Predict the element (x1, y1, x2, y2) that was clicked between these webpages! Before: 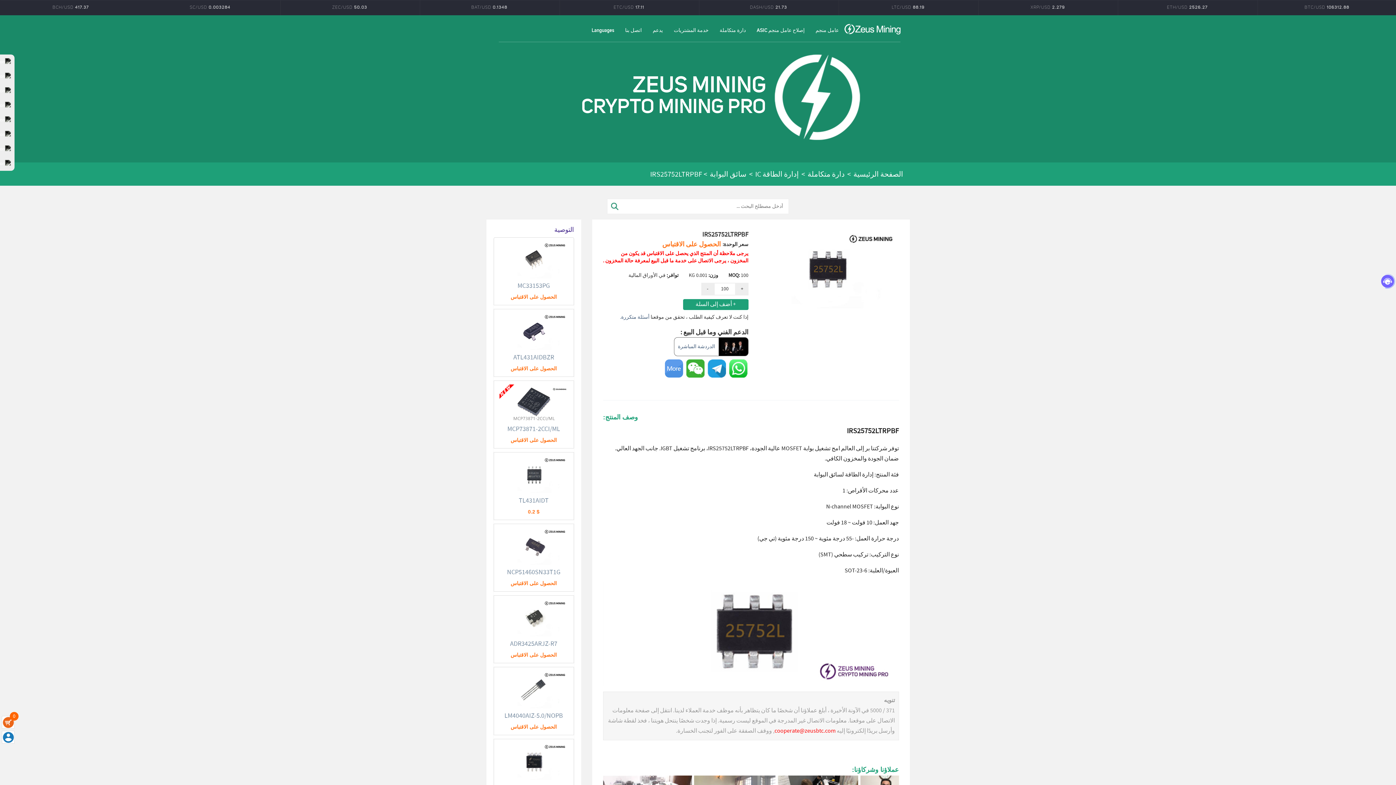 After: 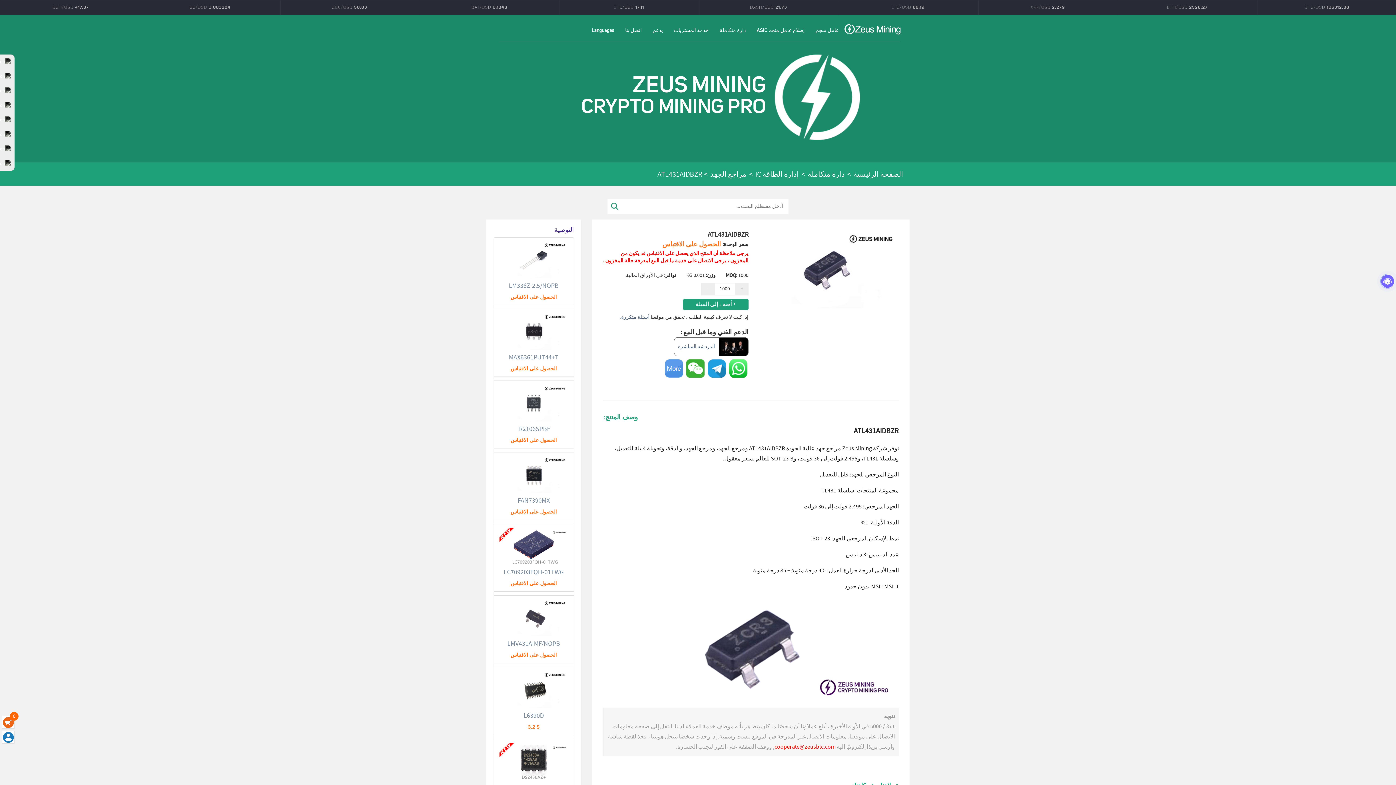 Action: label: 

ATL431AIDBZR bbox: (499, 328, 568, 361)